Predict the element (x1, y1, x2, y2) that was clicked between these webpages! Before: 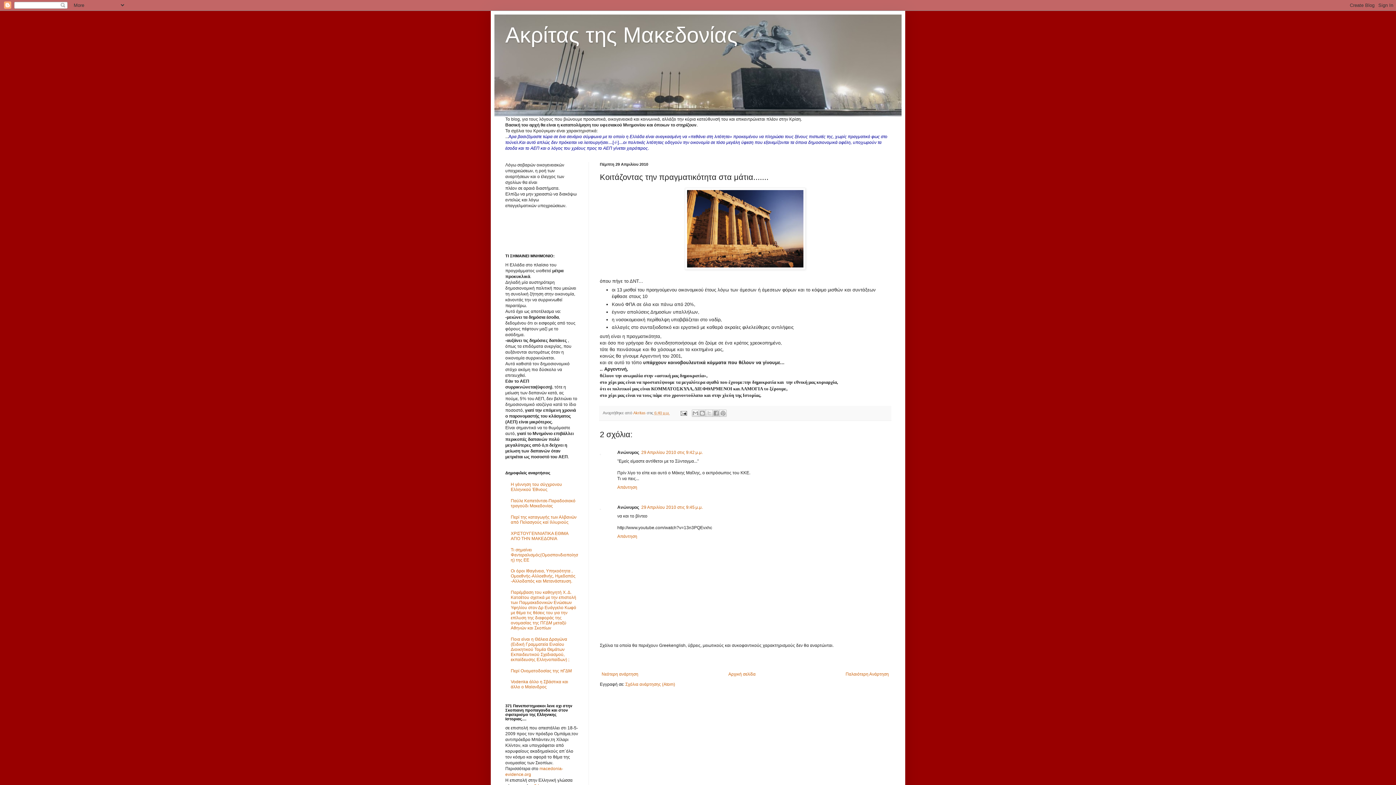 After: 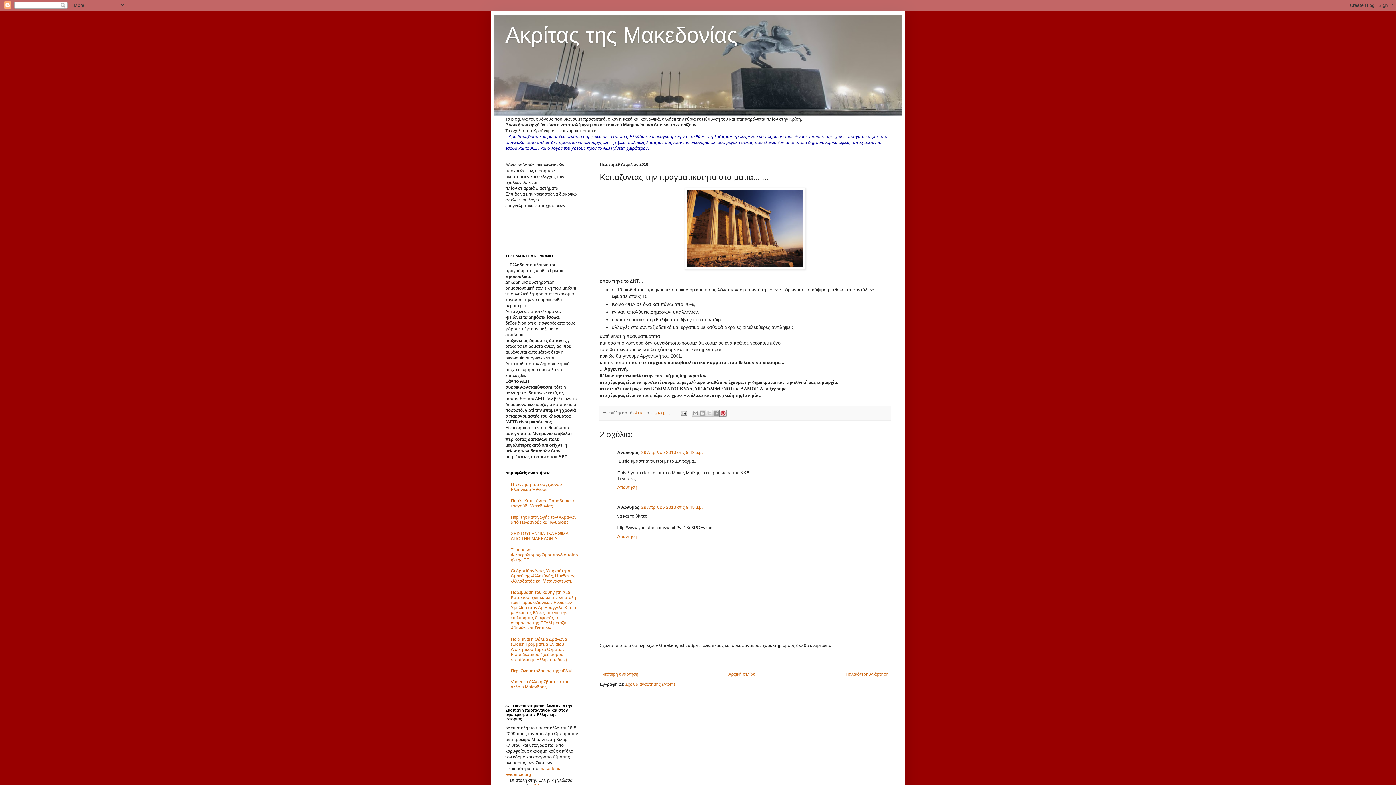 Action: bbox: (719, 409, 726, 417) label: Κοινοποίηση στο Pinterest